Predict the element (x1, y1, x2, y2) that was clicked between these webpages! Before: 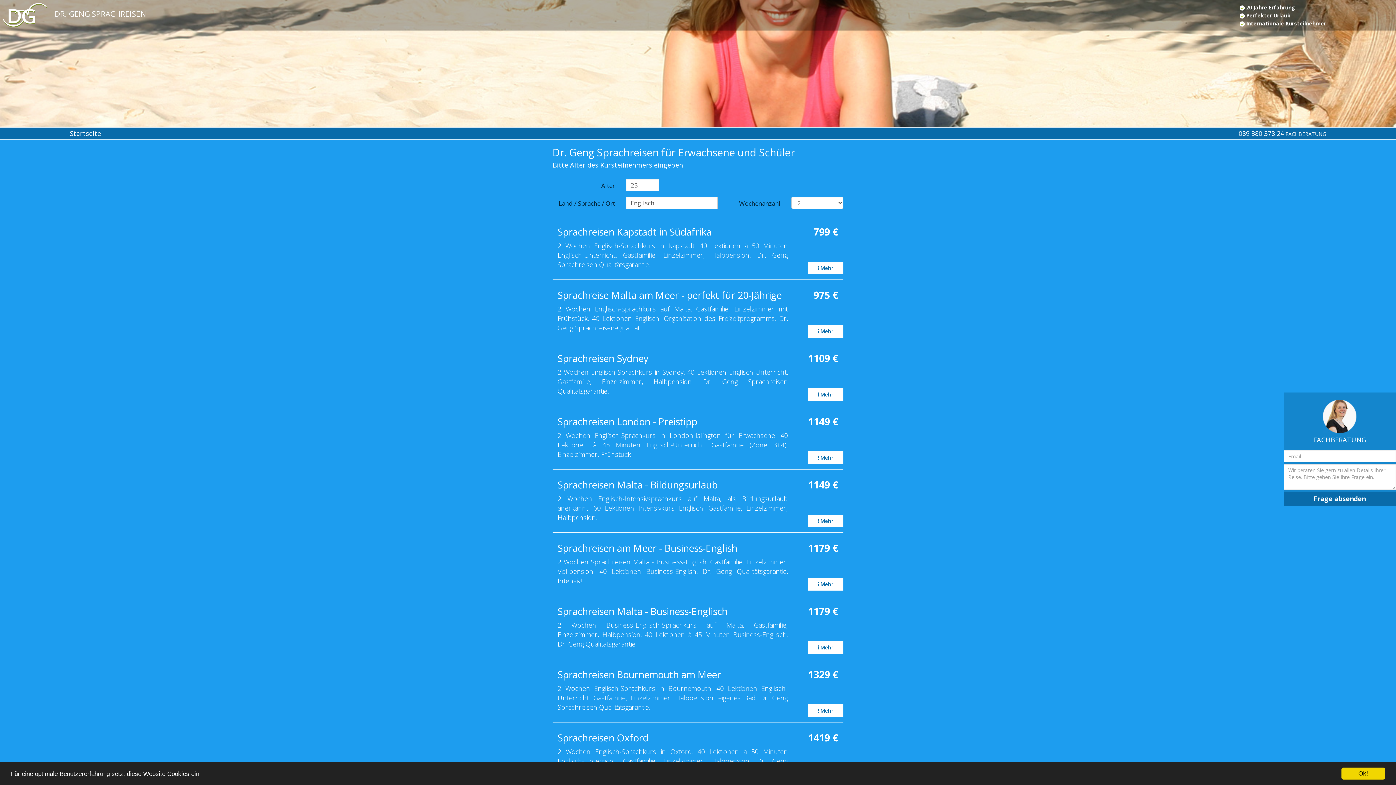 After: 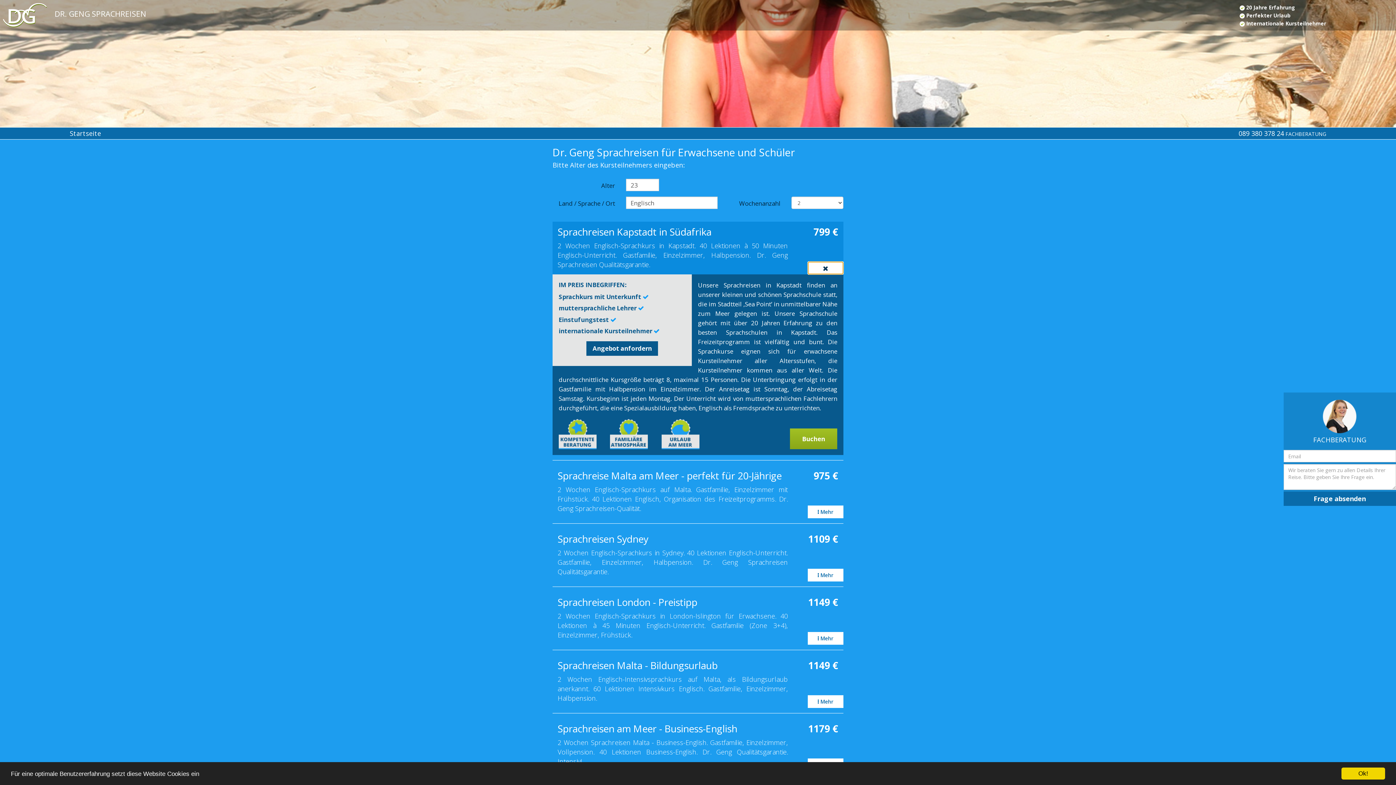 Action: label:  Mehr bbox: (808, 261, 843, 274)